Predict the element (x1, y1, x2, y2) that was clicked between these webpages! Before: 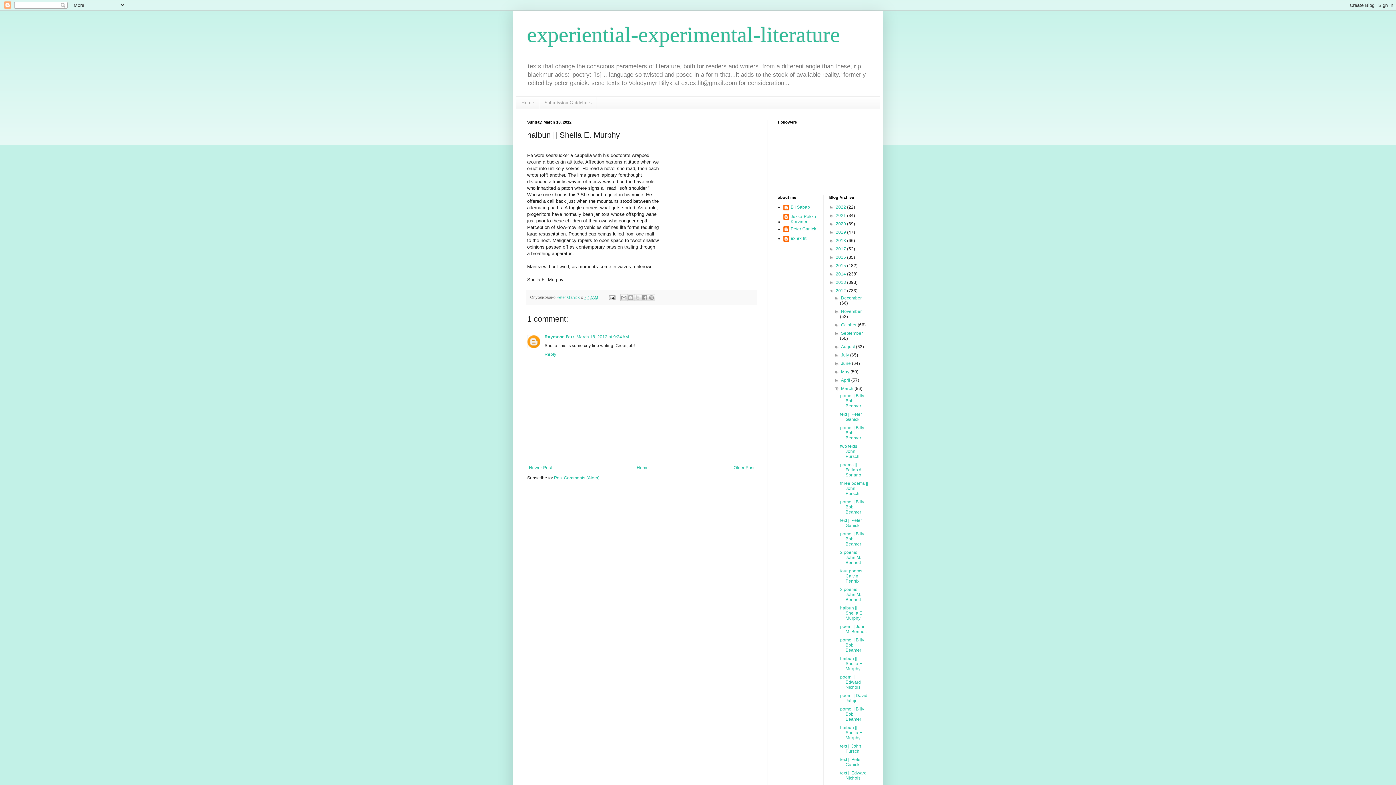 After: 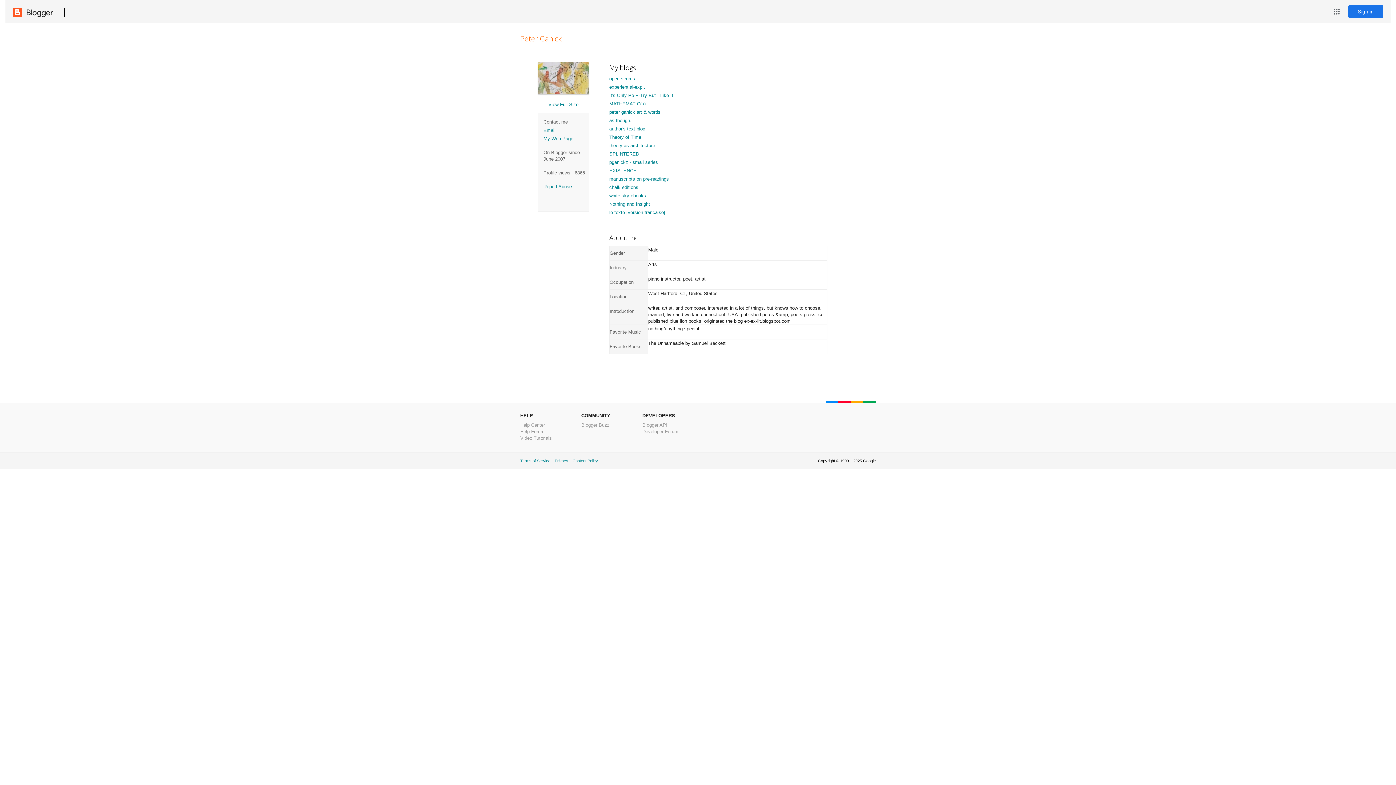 Action: bbox: (783, 226, 816, 233) label: Peter Ganick